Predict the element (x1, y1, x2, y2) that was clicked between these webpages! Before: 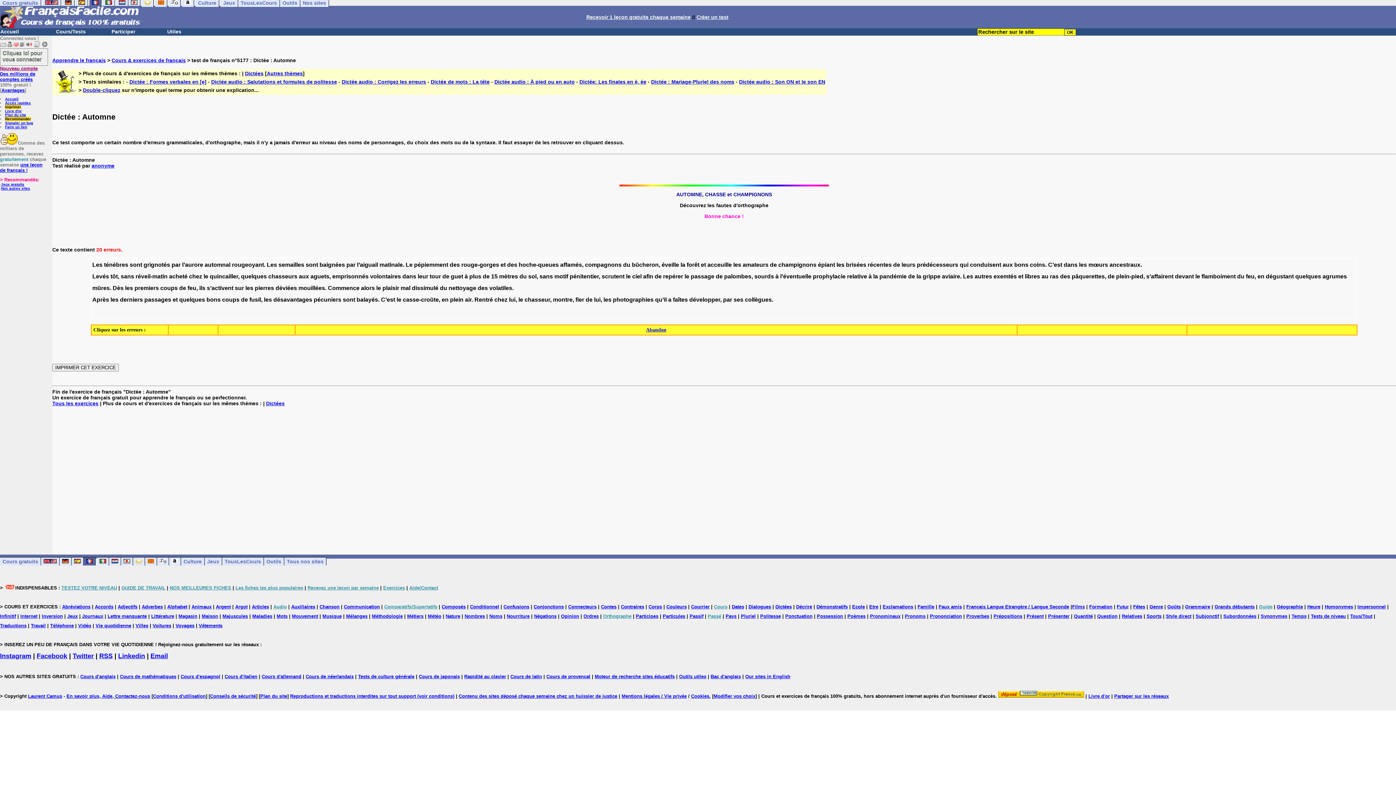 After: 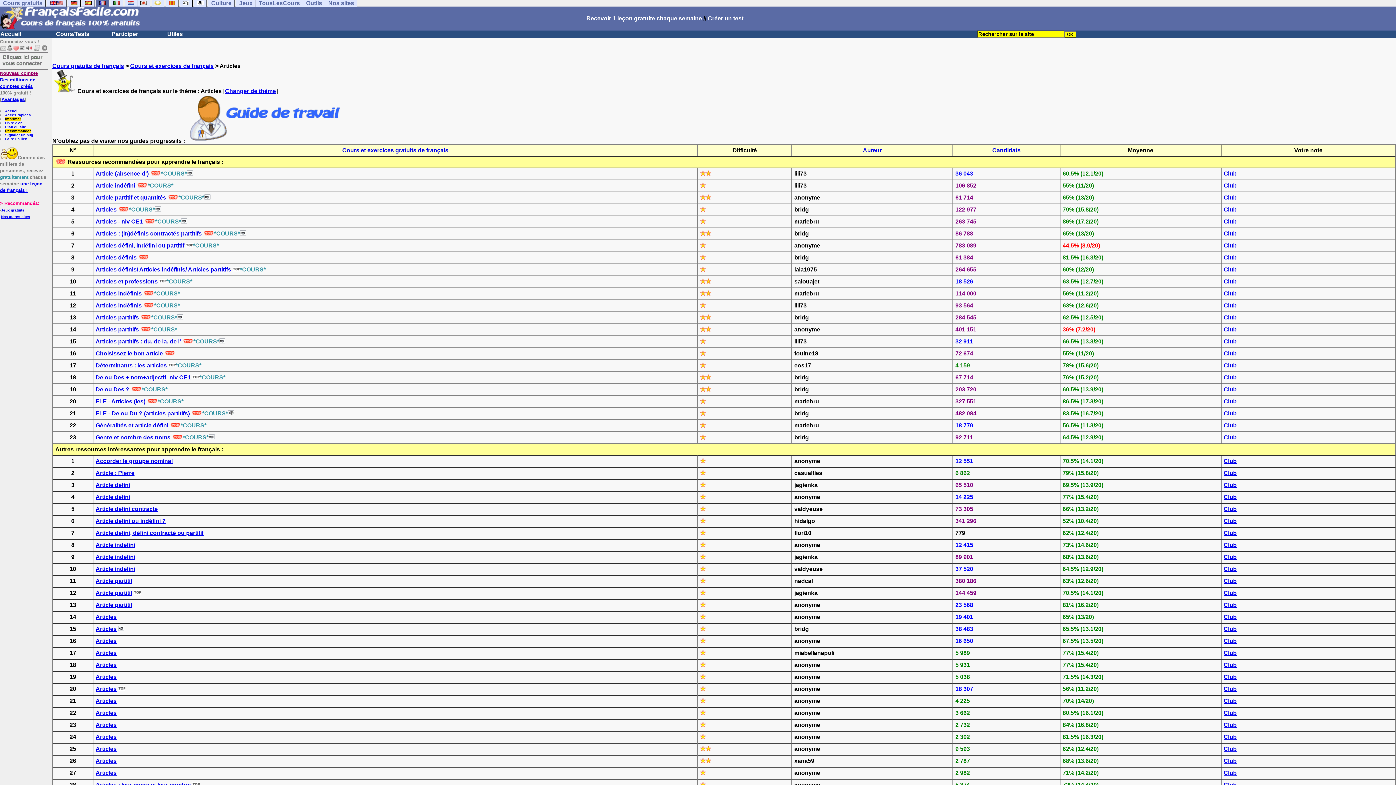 Action: label: Articles bbox: (252, 604, 269, 609)